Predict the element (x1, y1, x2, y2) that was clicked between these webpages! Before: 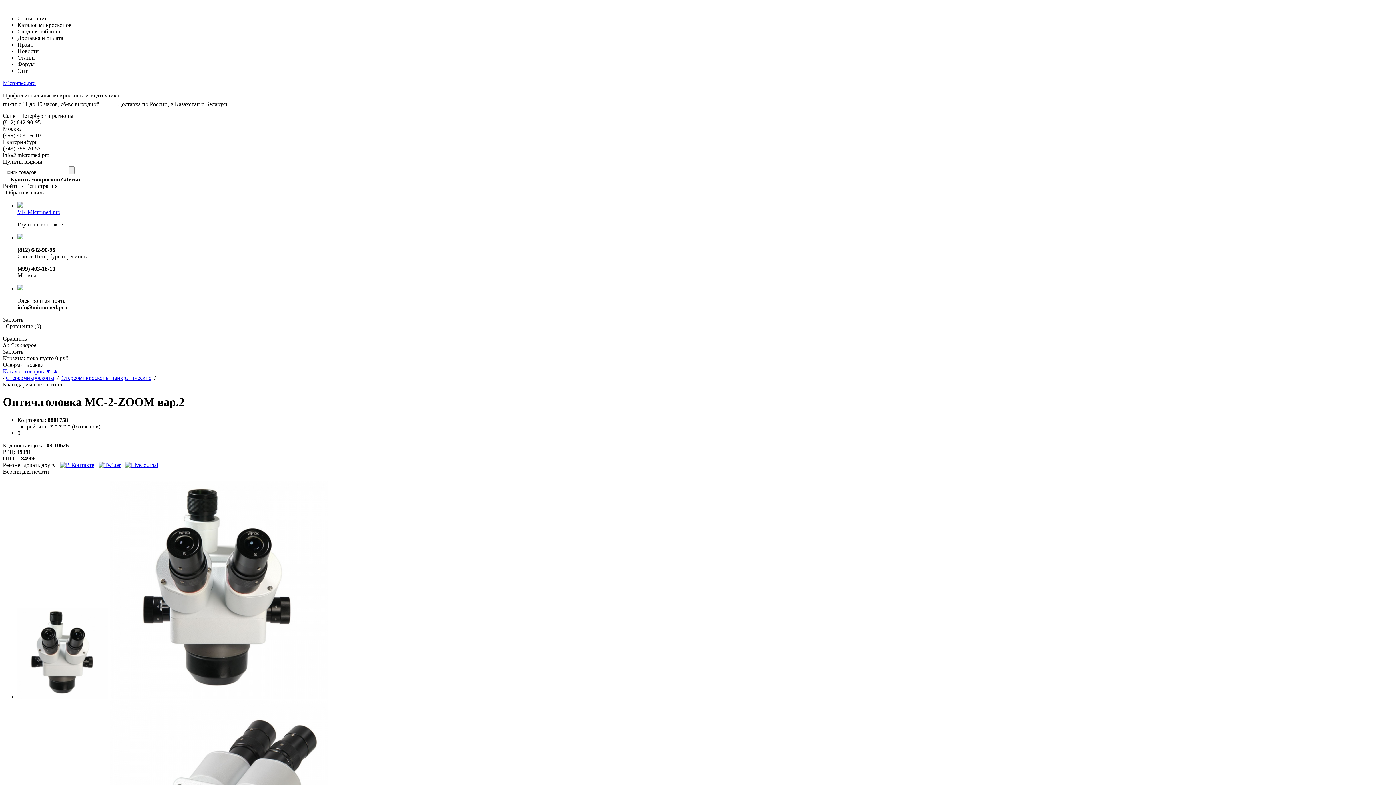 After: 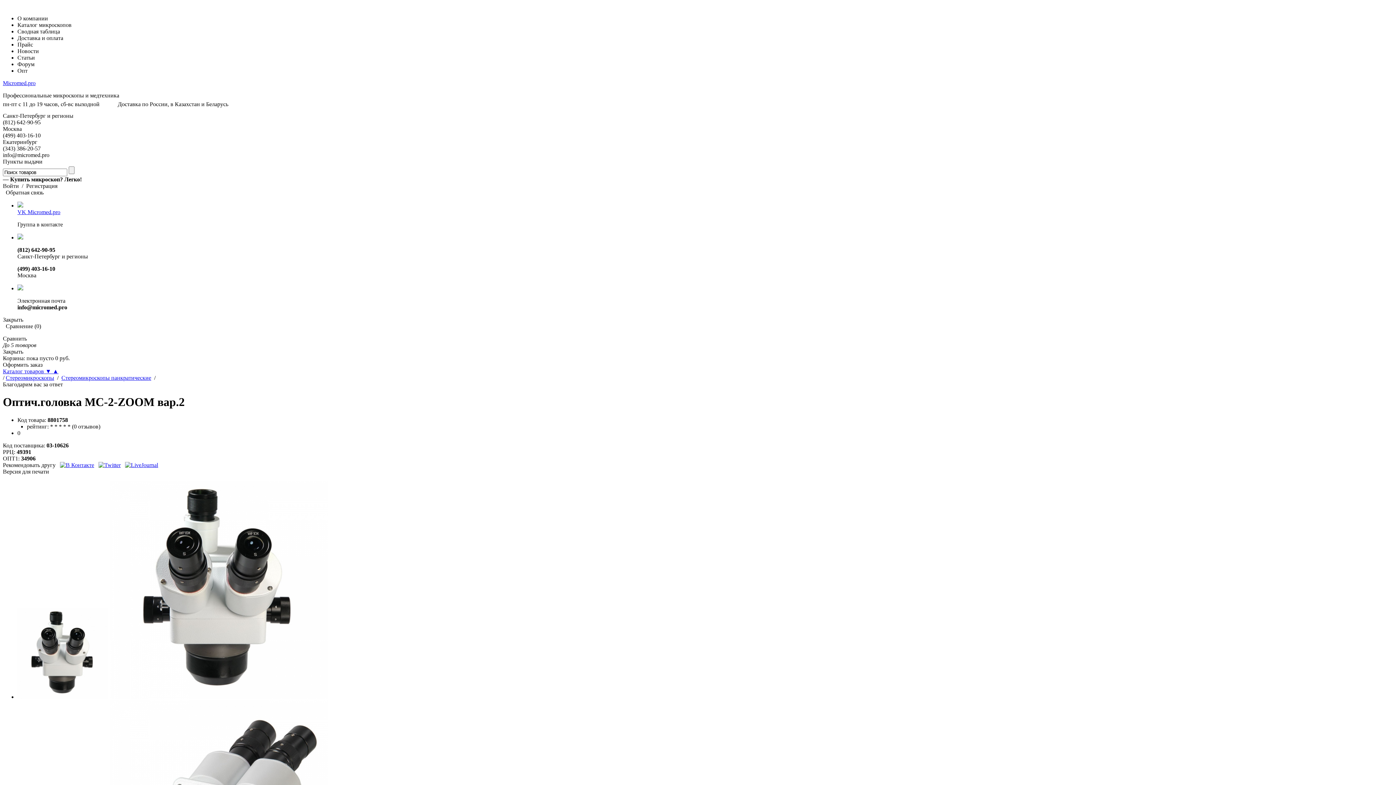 Action: bbox: (2, 368, 58, 374) label: Каталог товаров ▼ ▲